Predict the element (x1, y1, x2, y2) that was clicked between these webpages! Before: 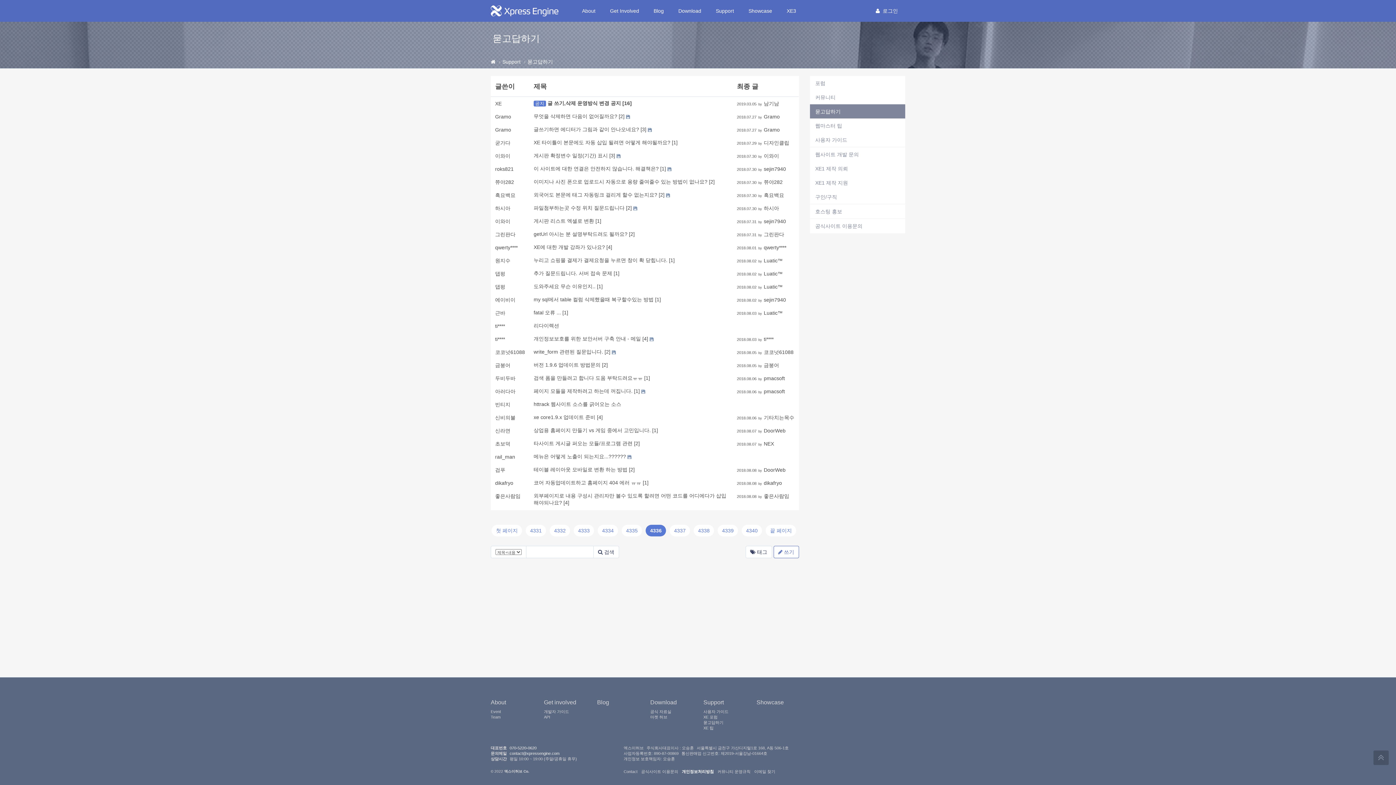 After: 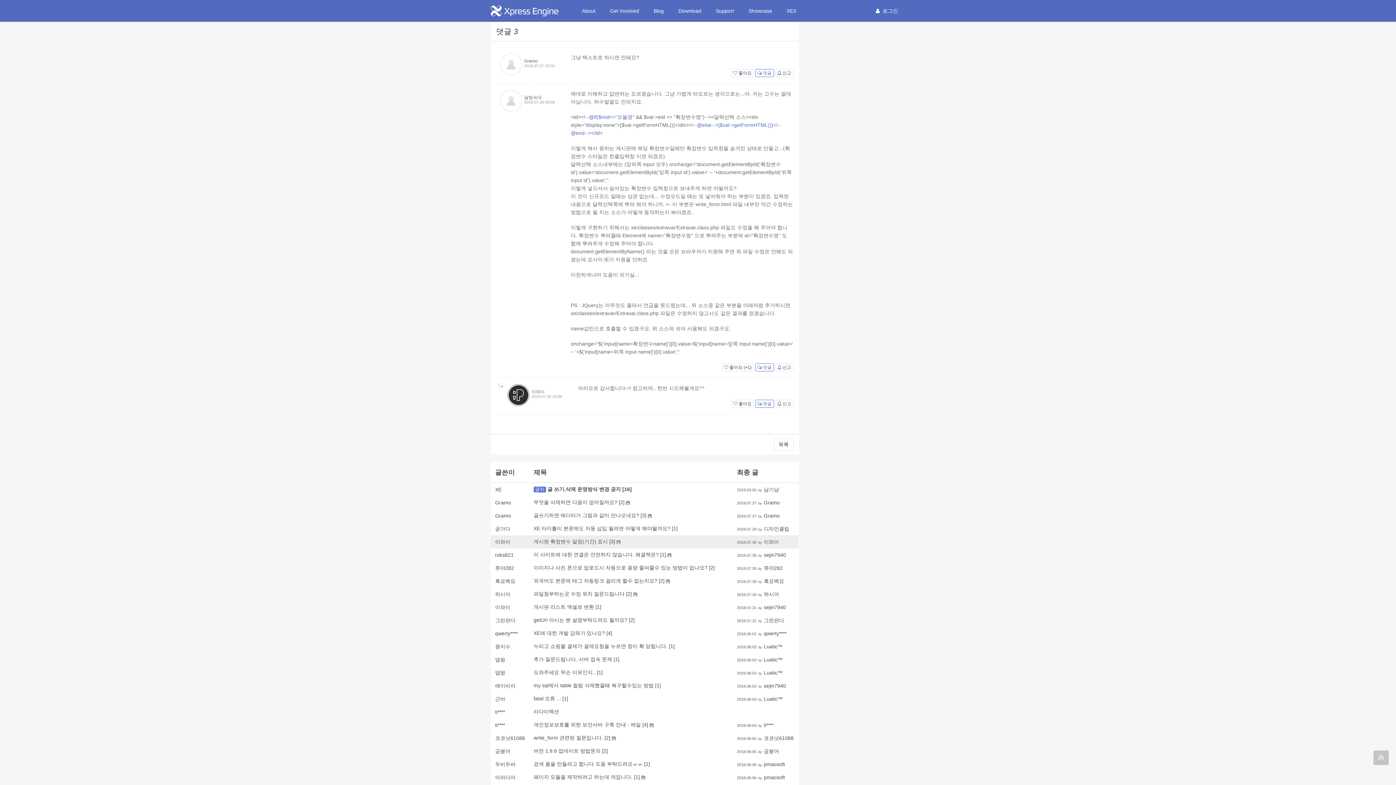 Action: label: 2018.07.30  bbox: (737, 154, 757, 158)